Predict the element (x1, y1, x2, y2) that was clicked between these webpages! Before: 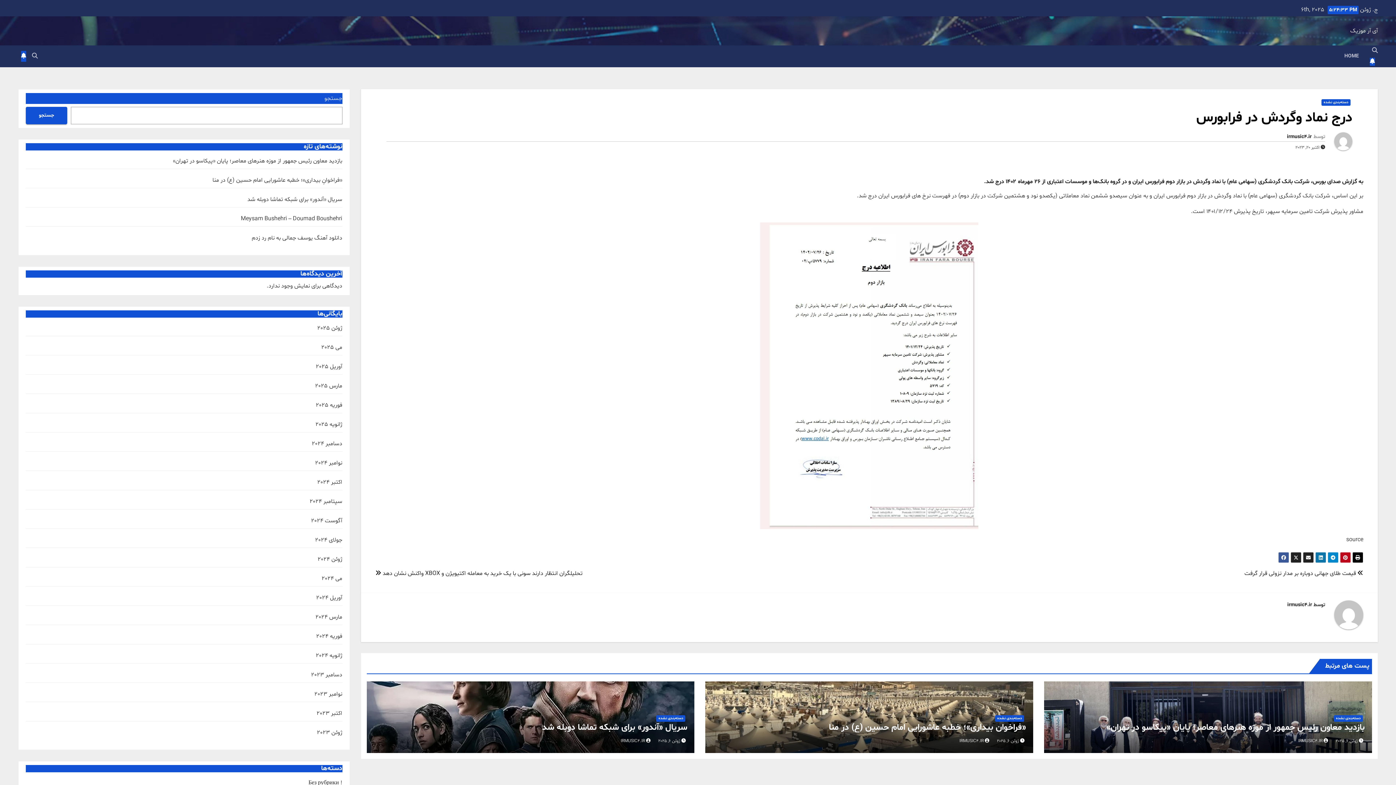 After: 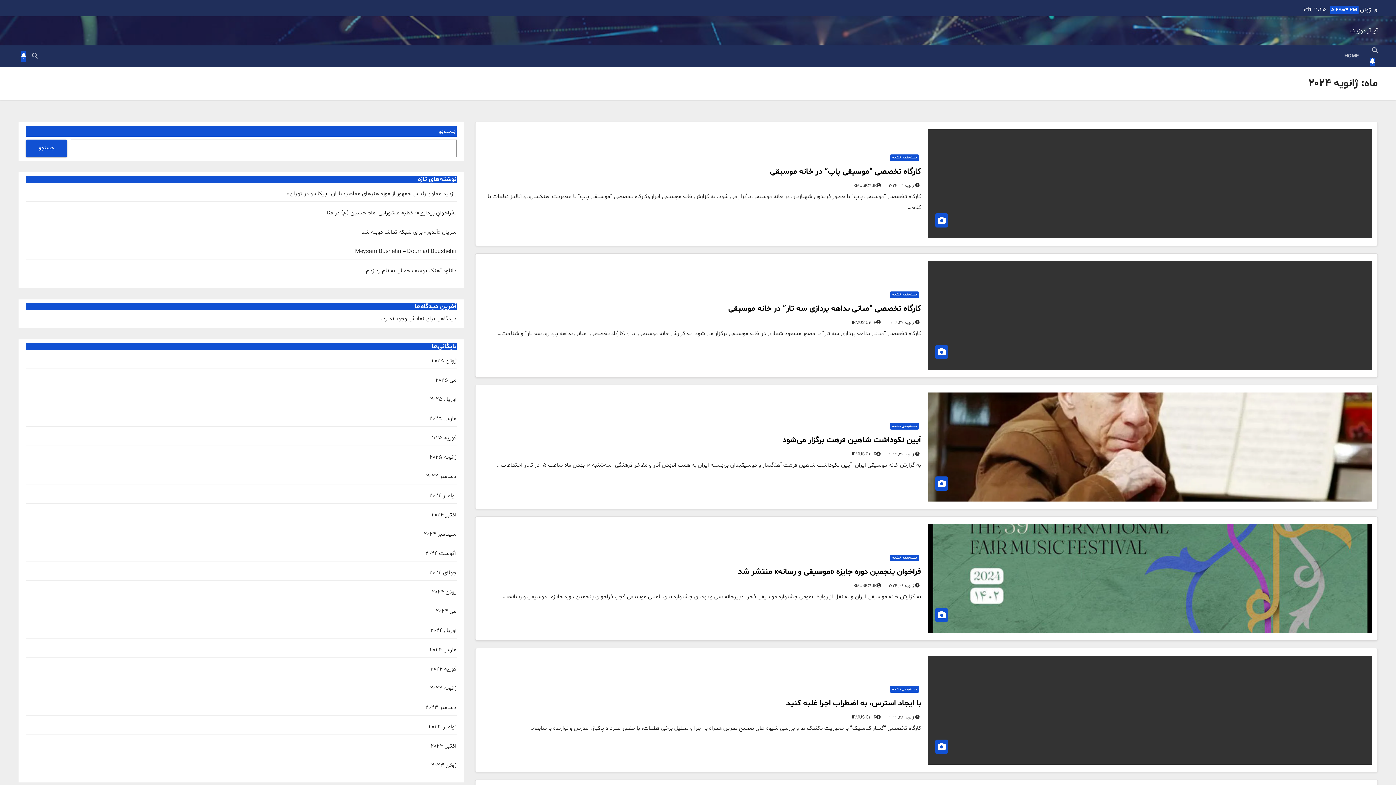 Action: label: ژانویه 2024 bbox: (315, 652, 342, 660)